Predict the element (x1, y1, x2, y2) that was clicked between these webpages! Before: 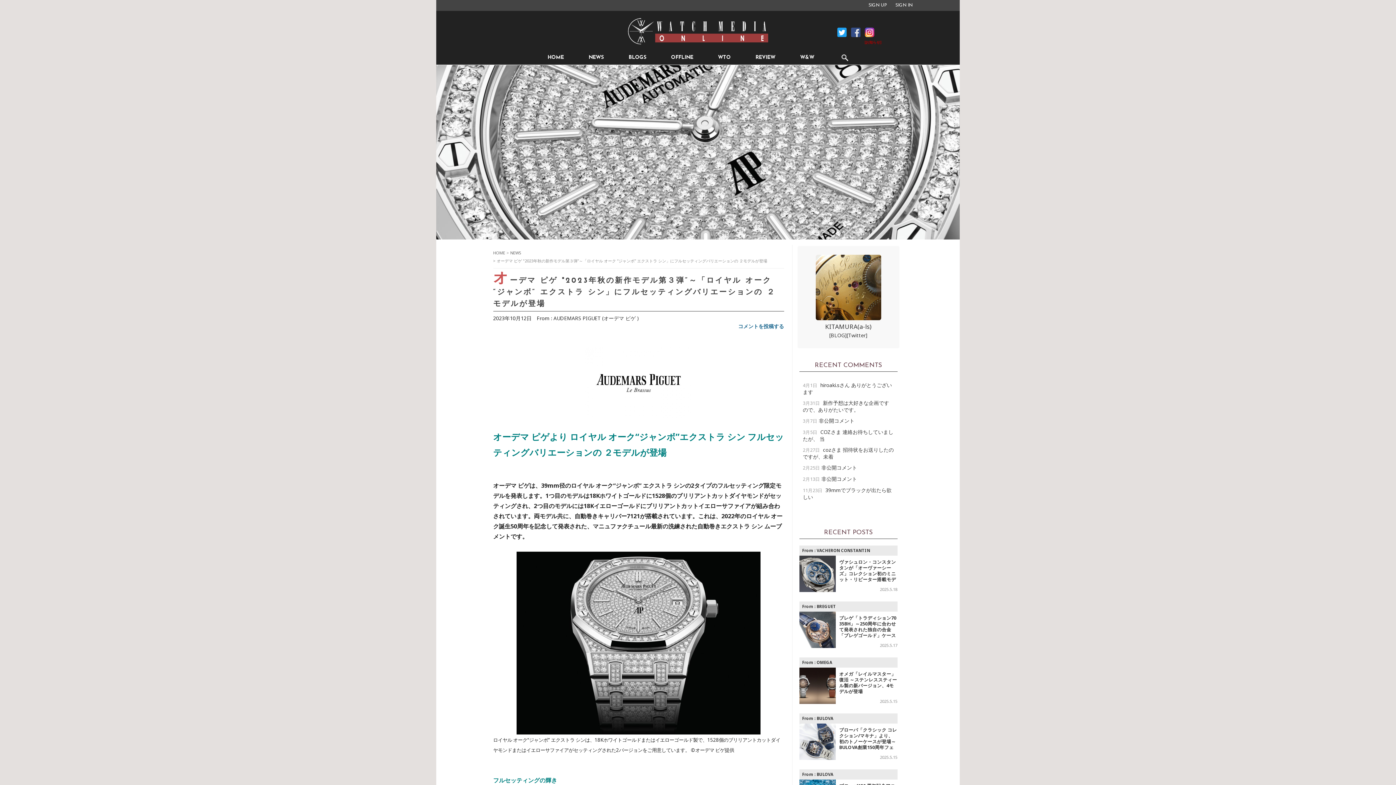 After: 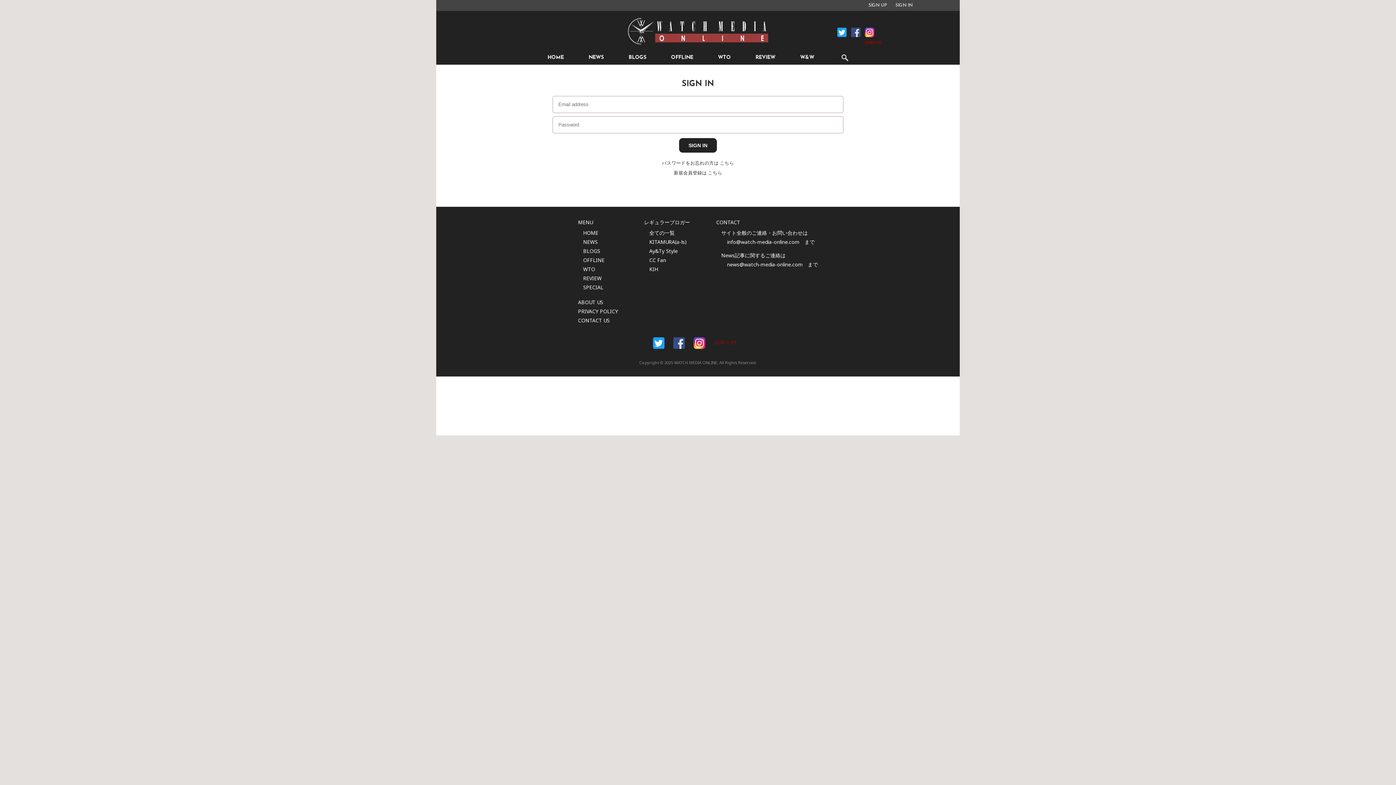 Action: bbox: (895, 3, 912, 7) label: SIGN IN